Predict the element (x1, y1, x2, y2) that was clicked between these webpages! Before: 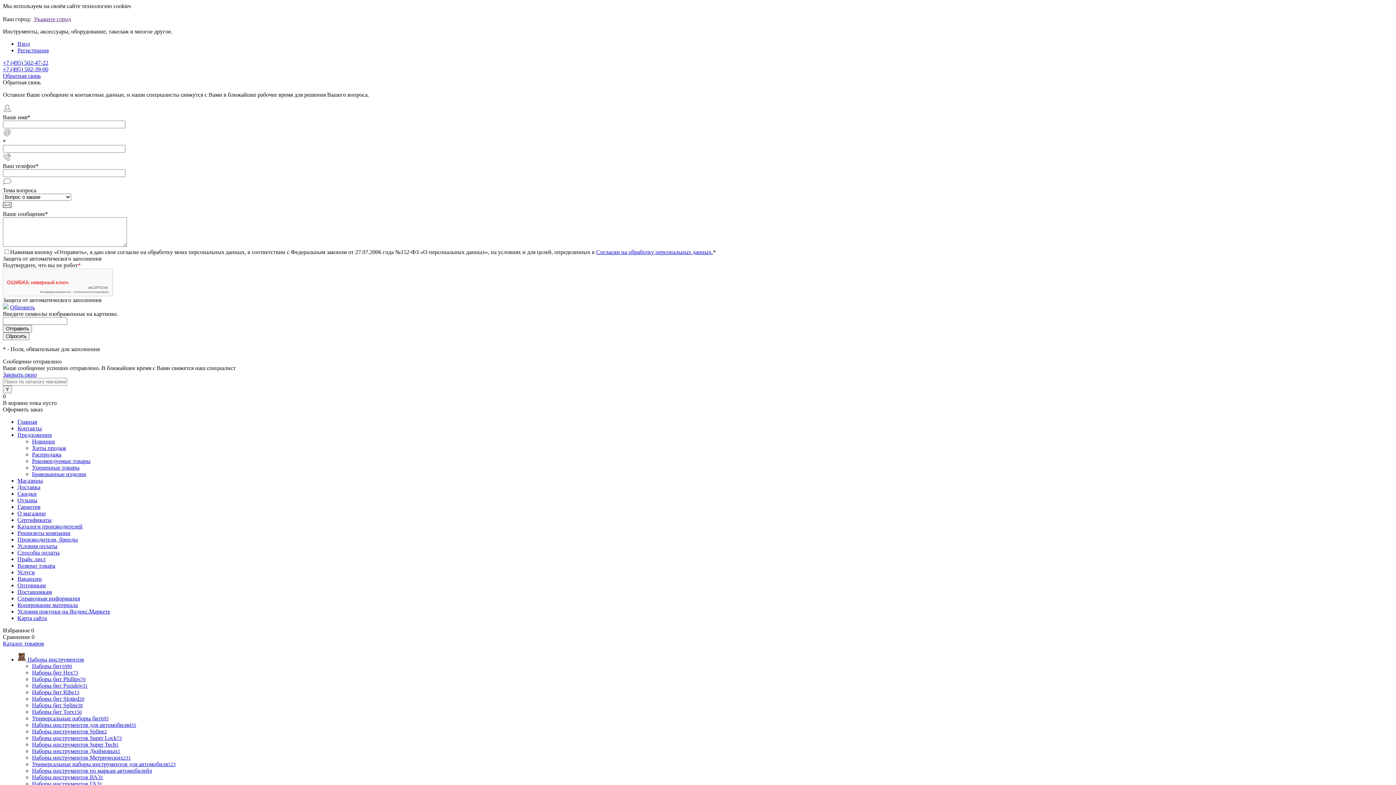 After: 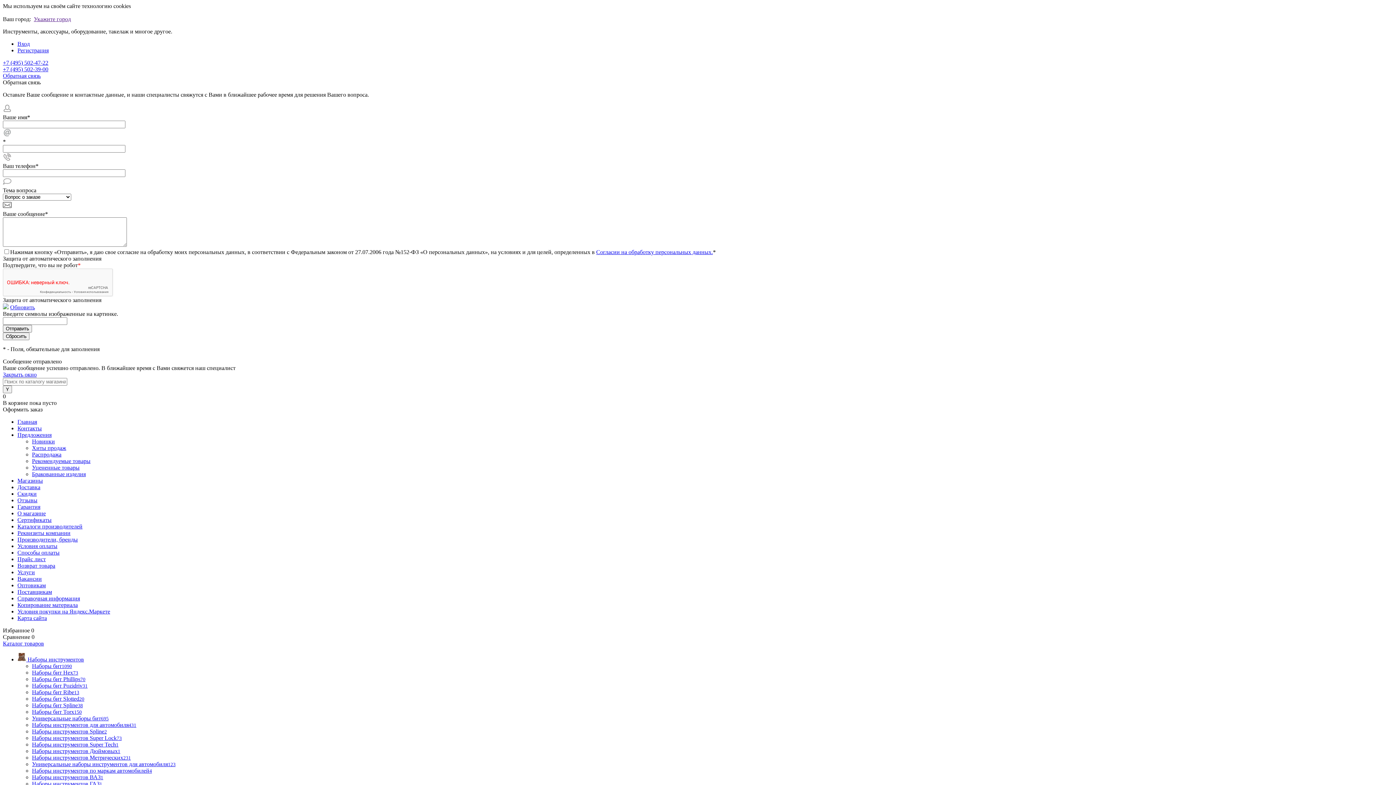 Action: bbox: (17, 602, 77, 608) label: Копирование материала